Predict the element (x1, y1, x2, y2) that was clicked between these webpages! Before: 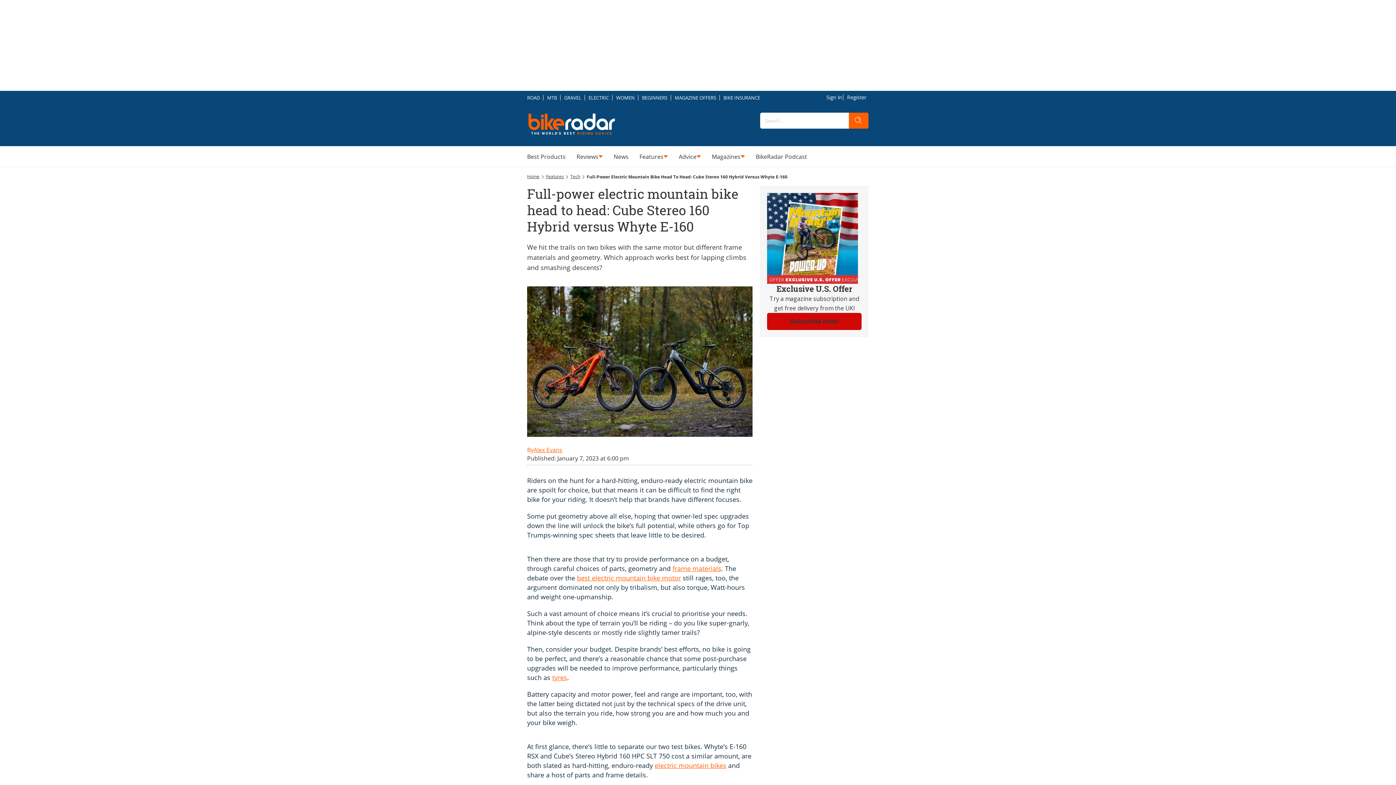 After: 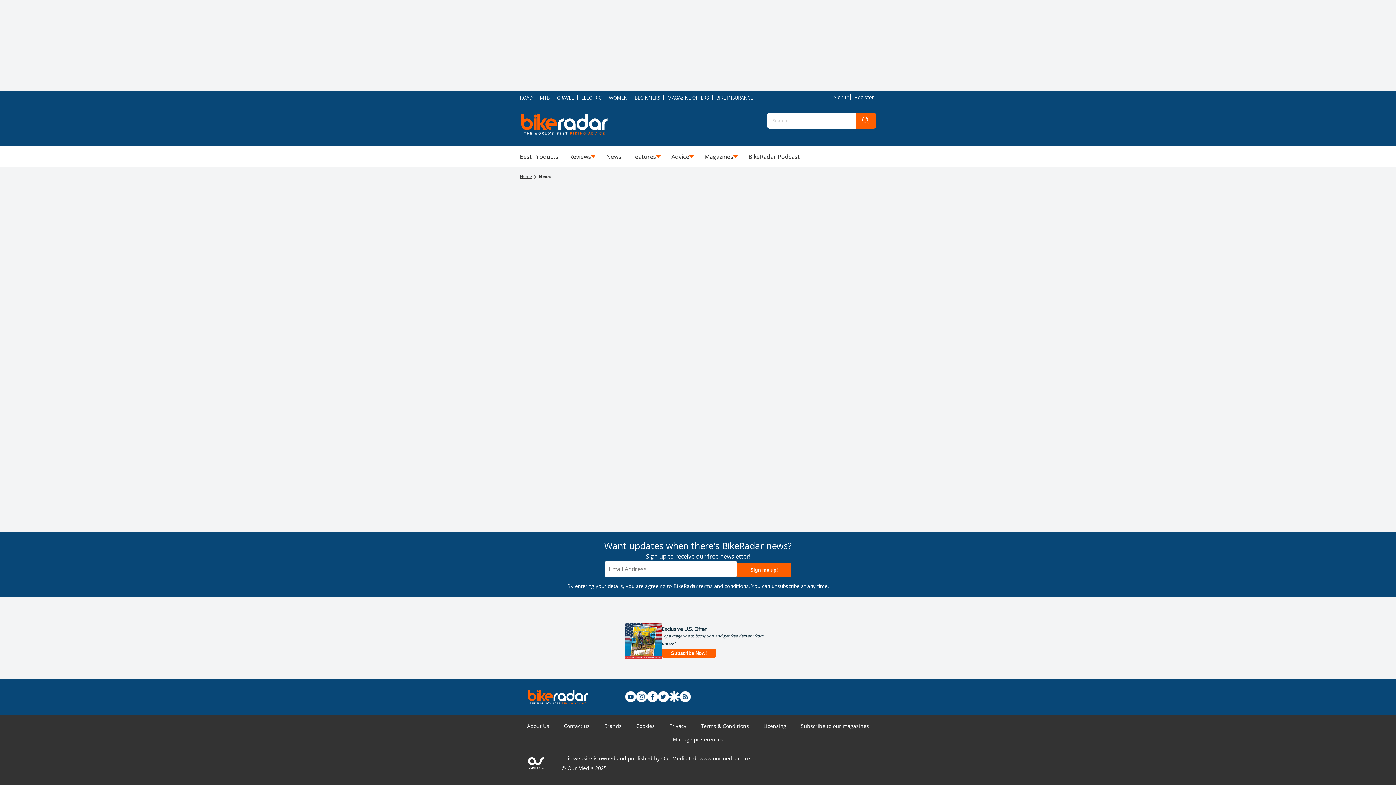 Action: bbox: (613, 152, 628, 161) label: News